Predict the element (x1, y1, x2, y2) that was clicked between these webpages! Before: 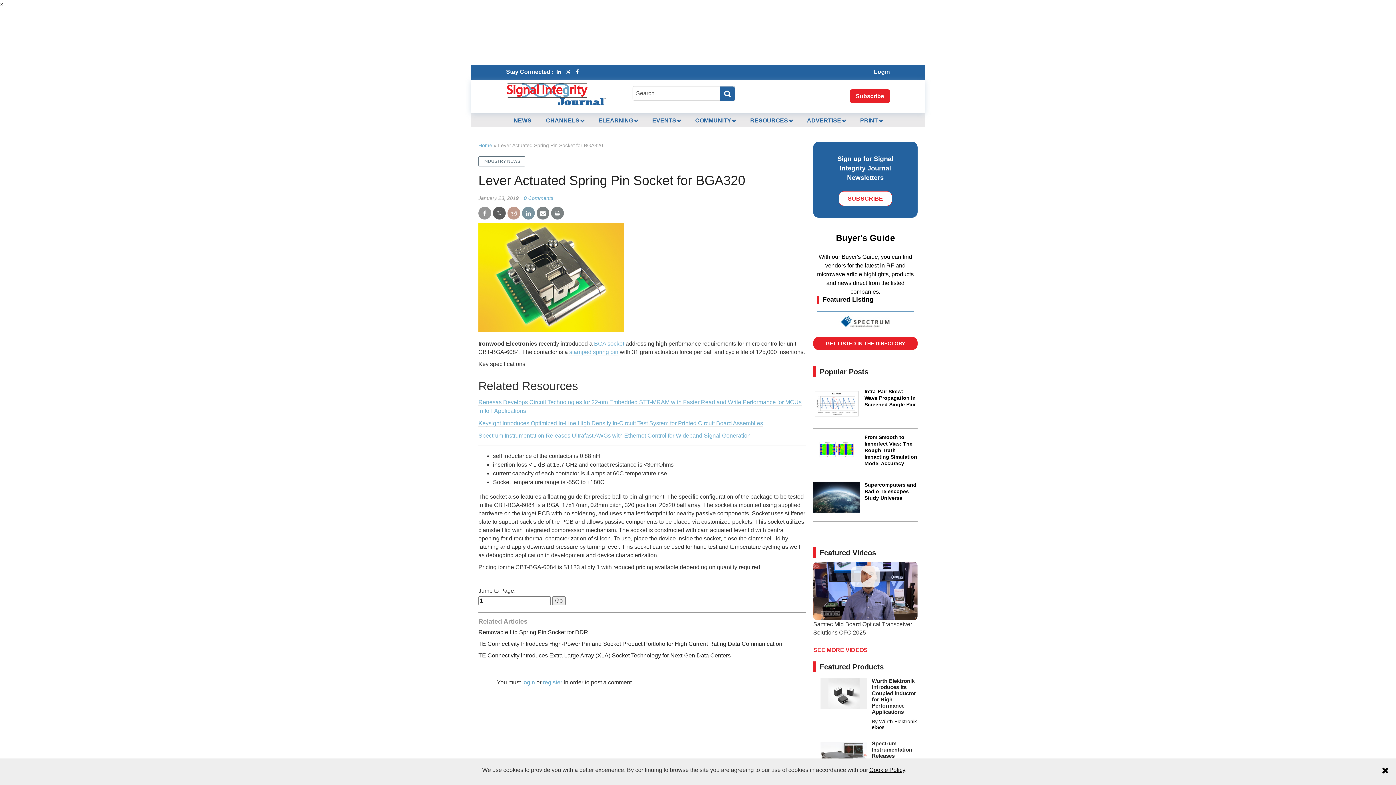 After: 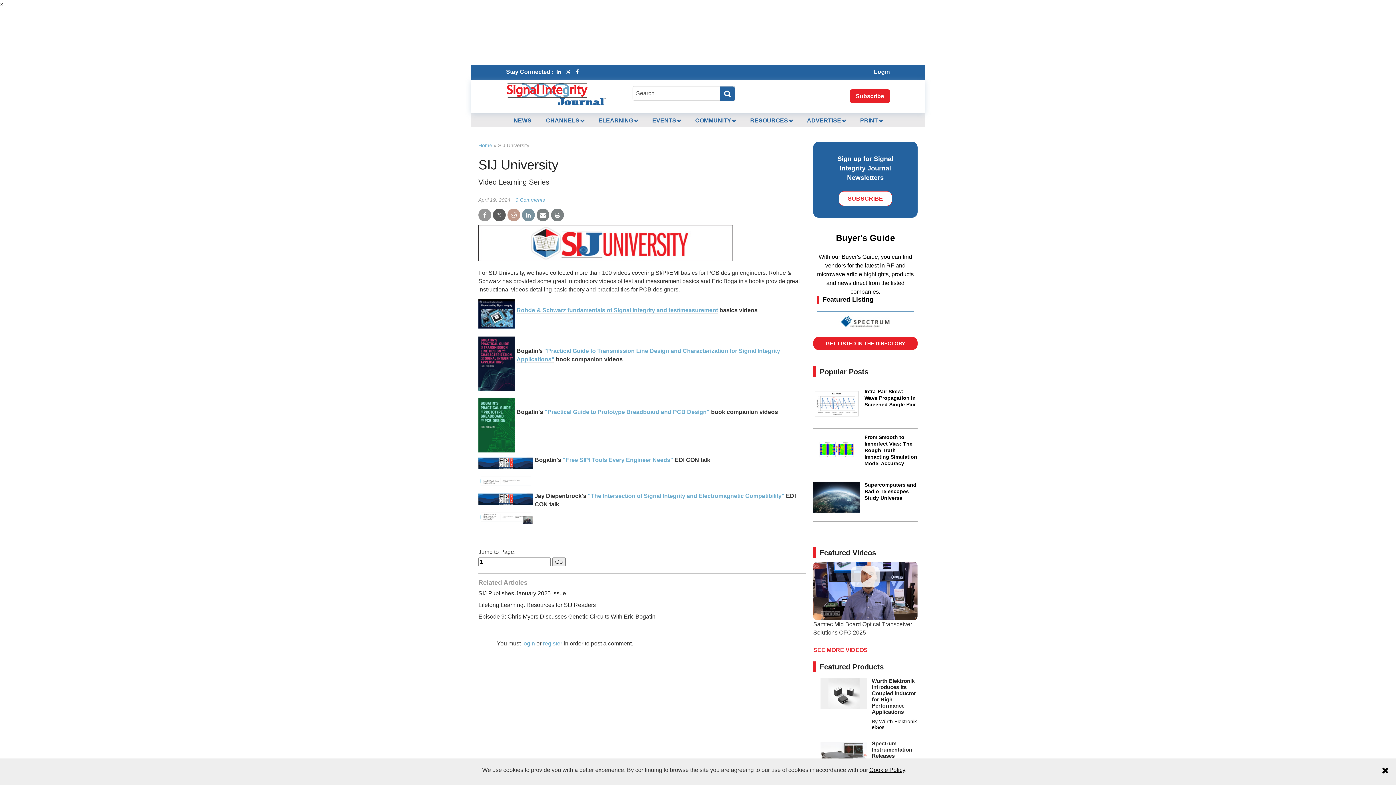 Action: label: Featured Listing bbox: (822, 296, 873, 303)